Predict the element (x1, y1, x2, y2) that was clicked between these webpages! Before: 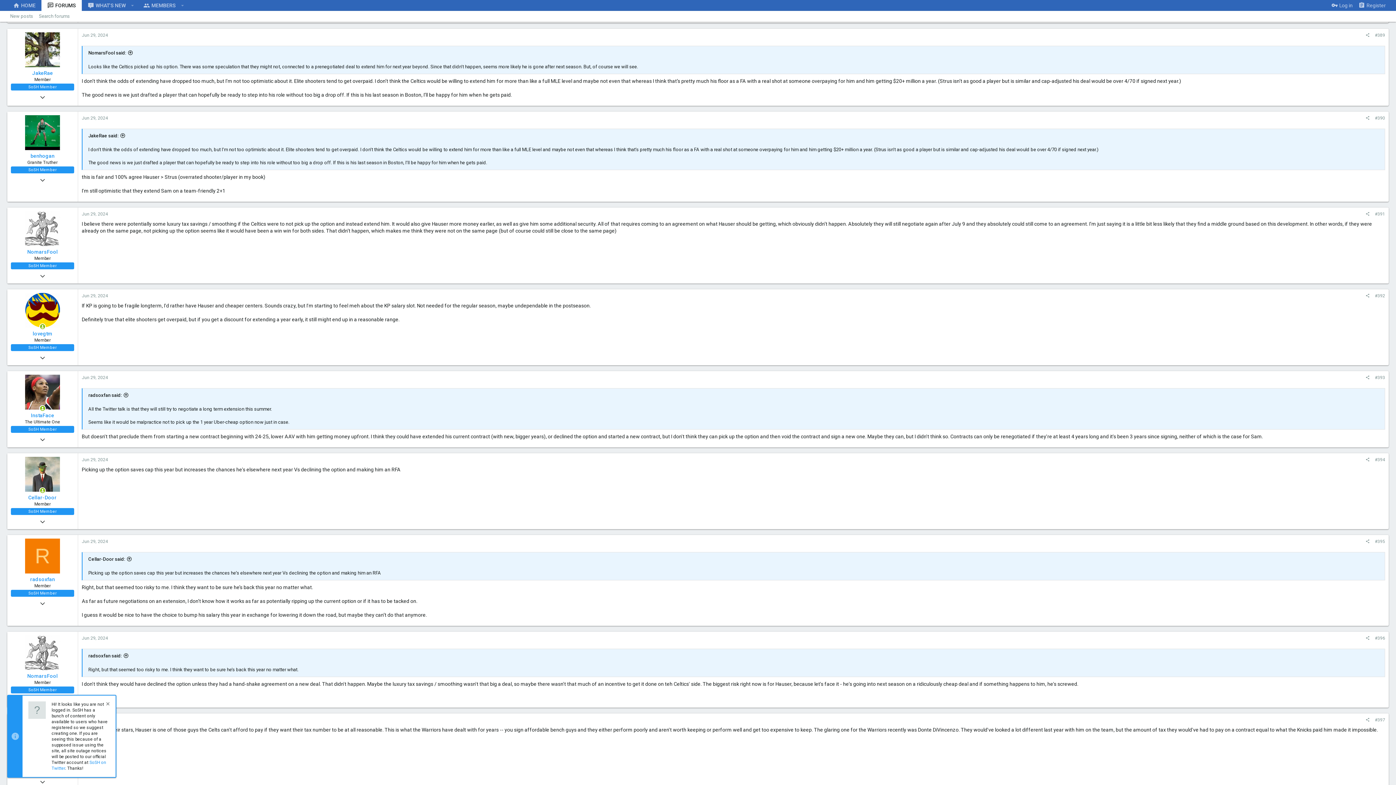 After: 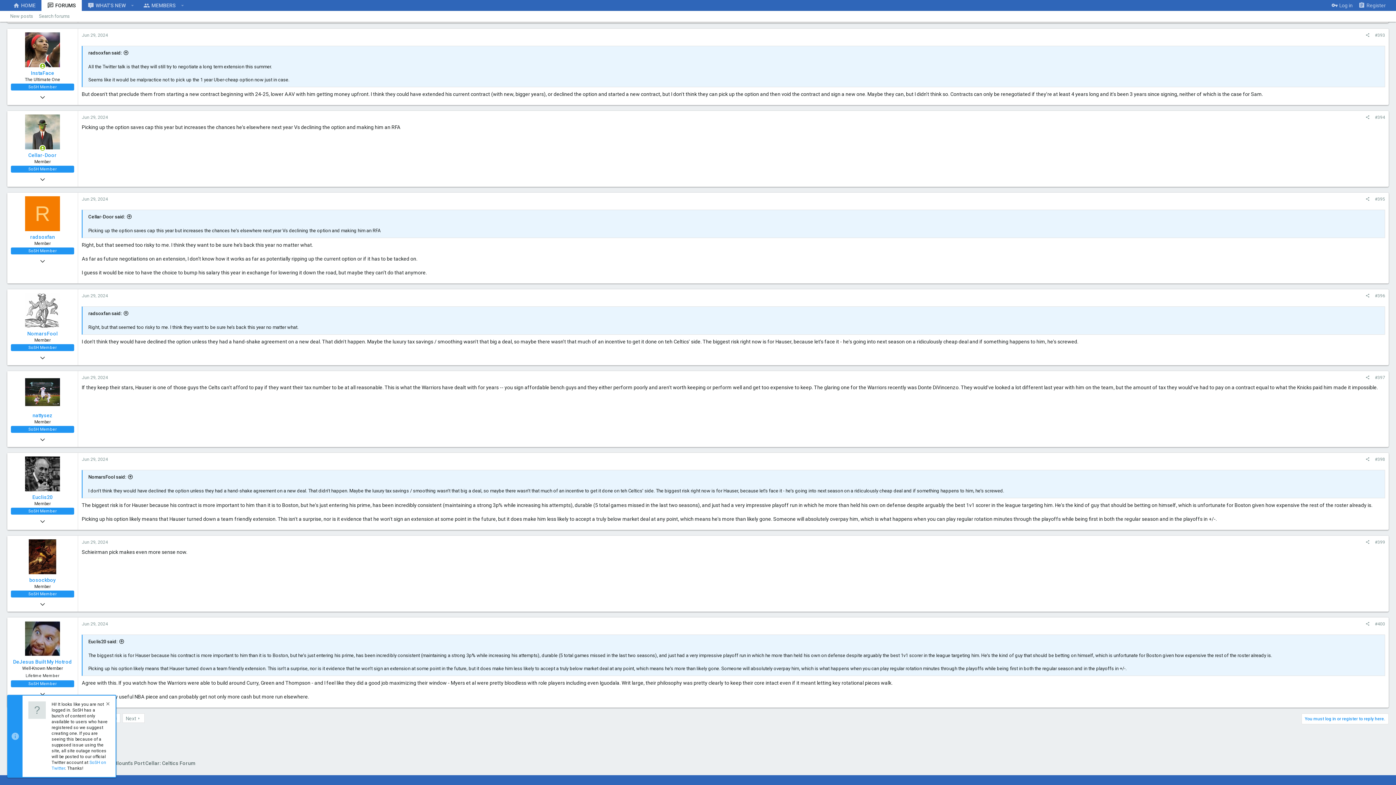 Action: label: #393 bbox: (1372, 373, 1388, 381)